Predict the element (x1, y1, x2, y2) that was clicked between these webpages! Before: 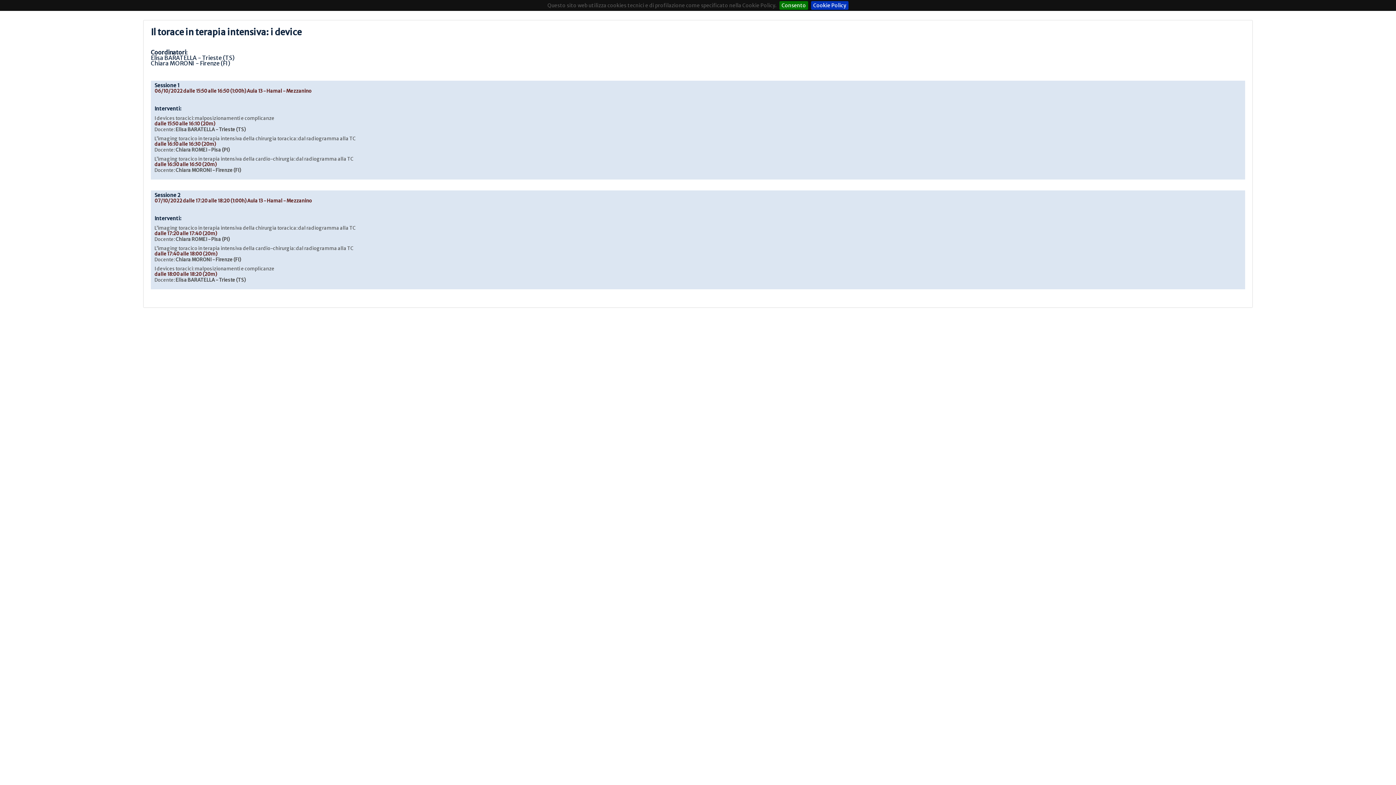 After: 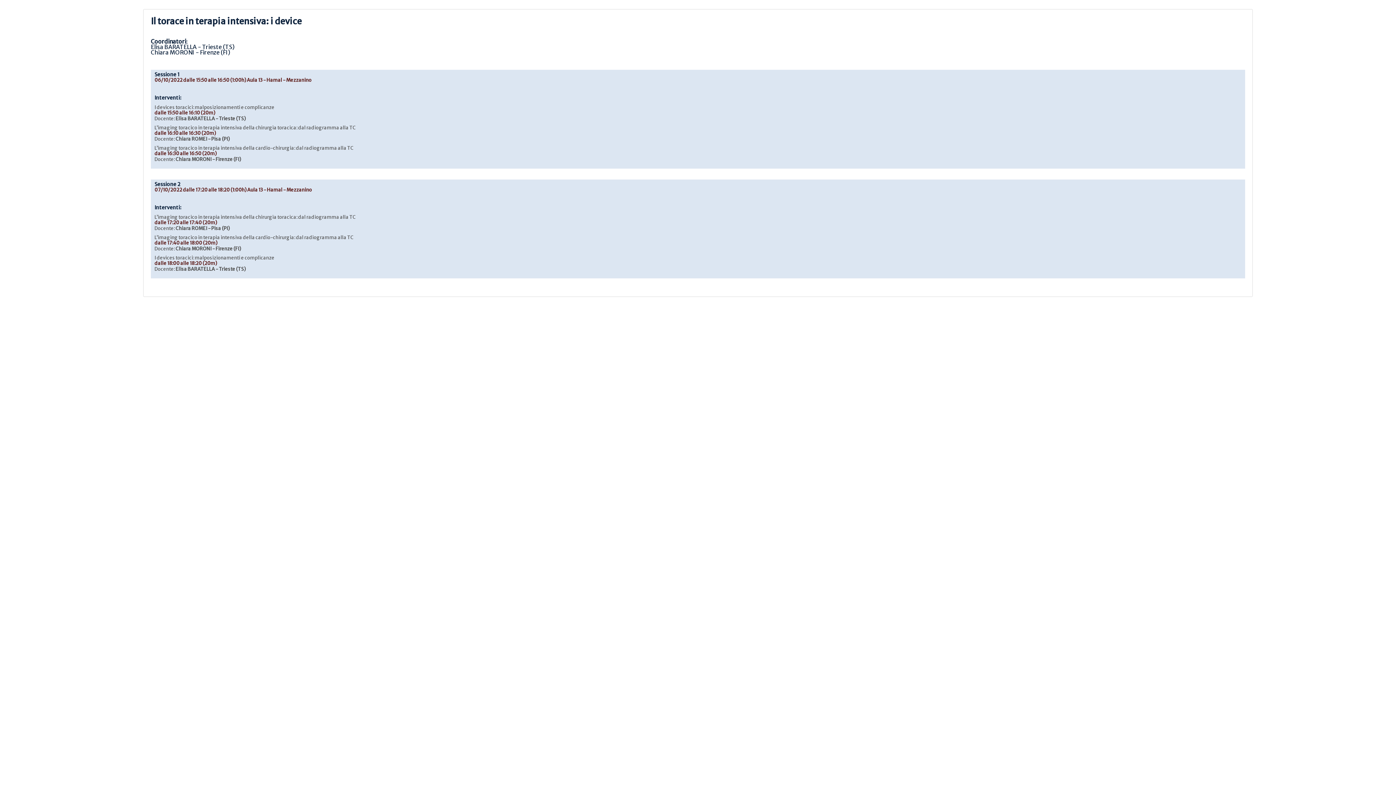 Action: bbox: (779, 1, 808, 9) label: Consento